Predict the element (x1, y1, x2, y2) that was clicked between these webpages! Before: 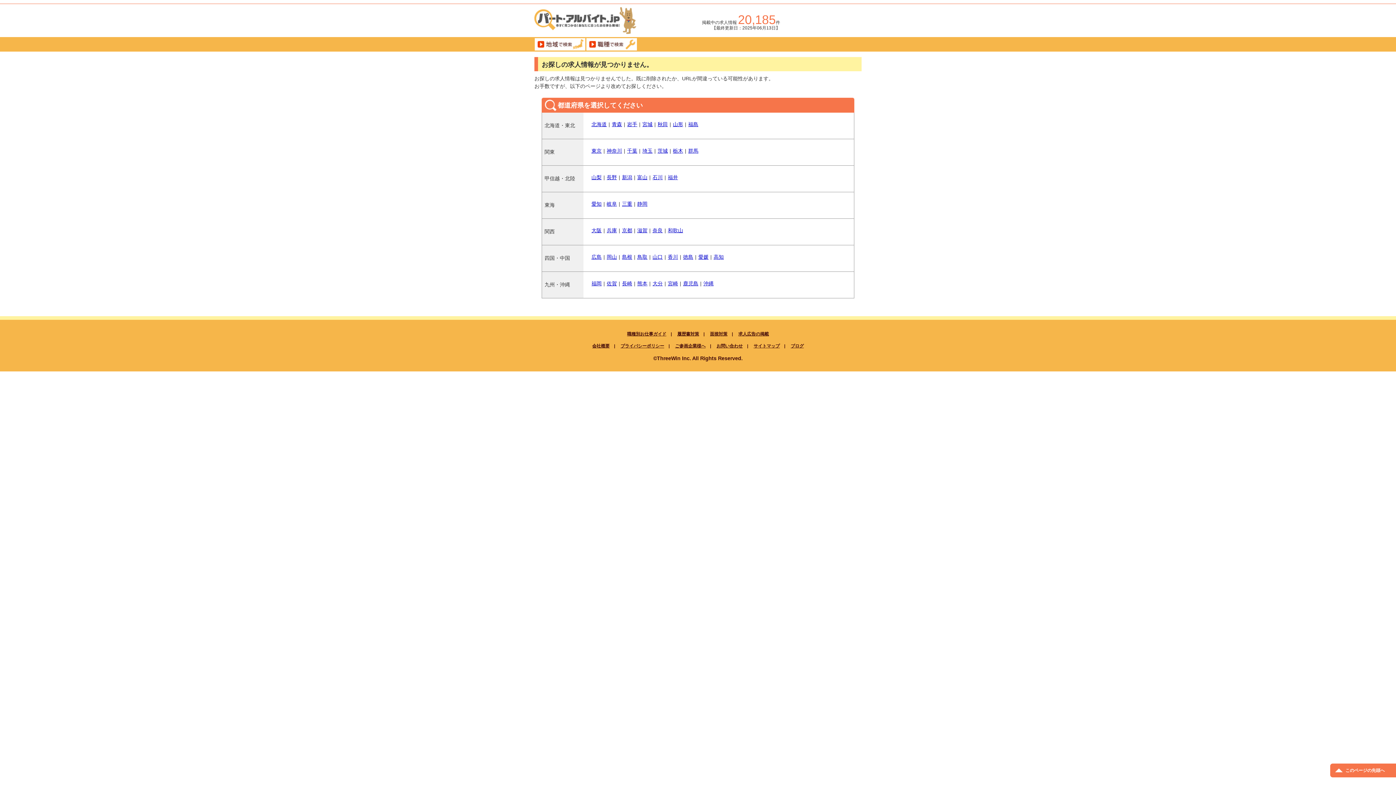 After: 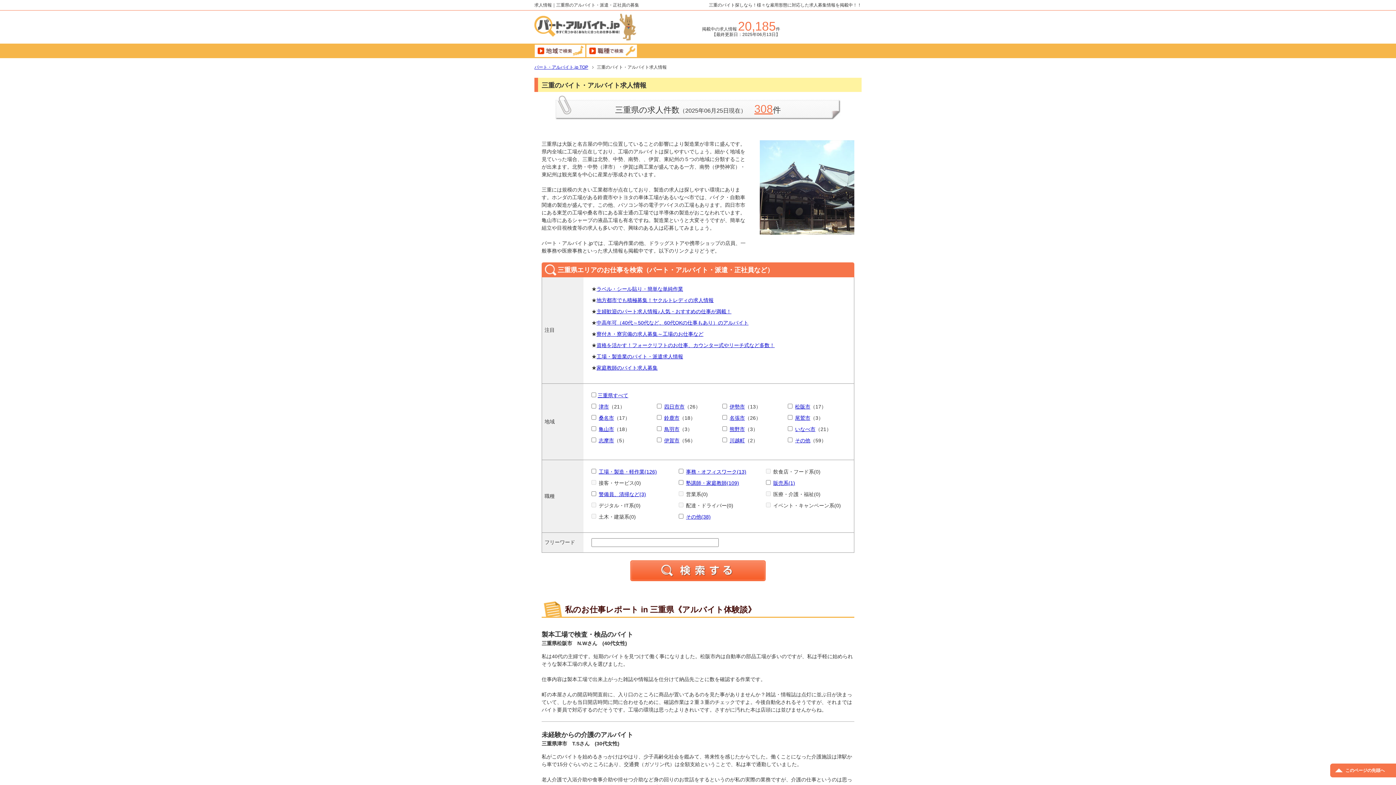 Action: label: 三重 bbox: (622, 201, 632, 206)